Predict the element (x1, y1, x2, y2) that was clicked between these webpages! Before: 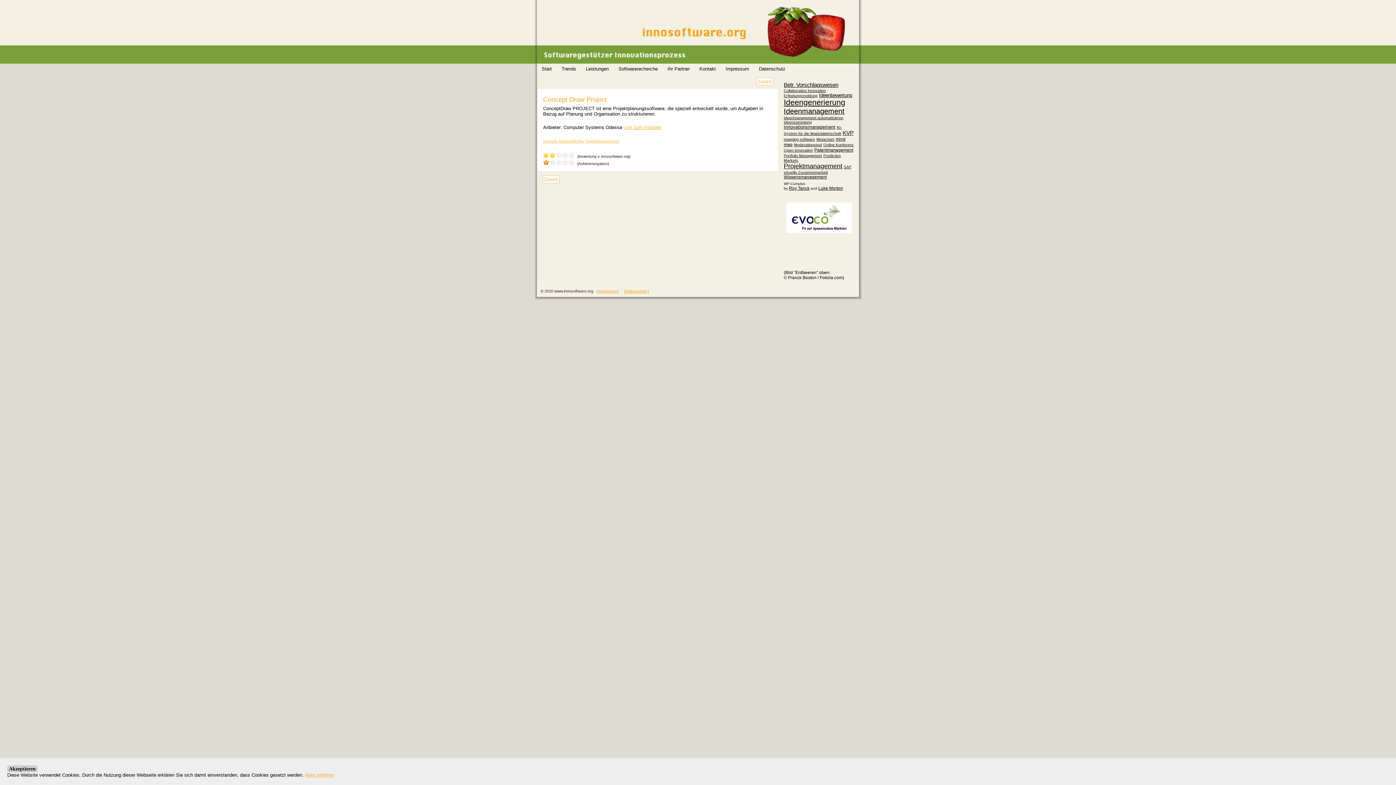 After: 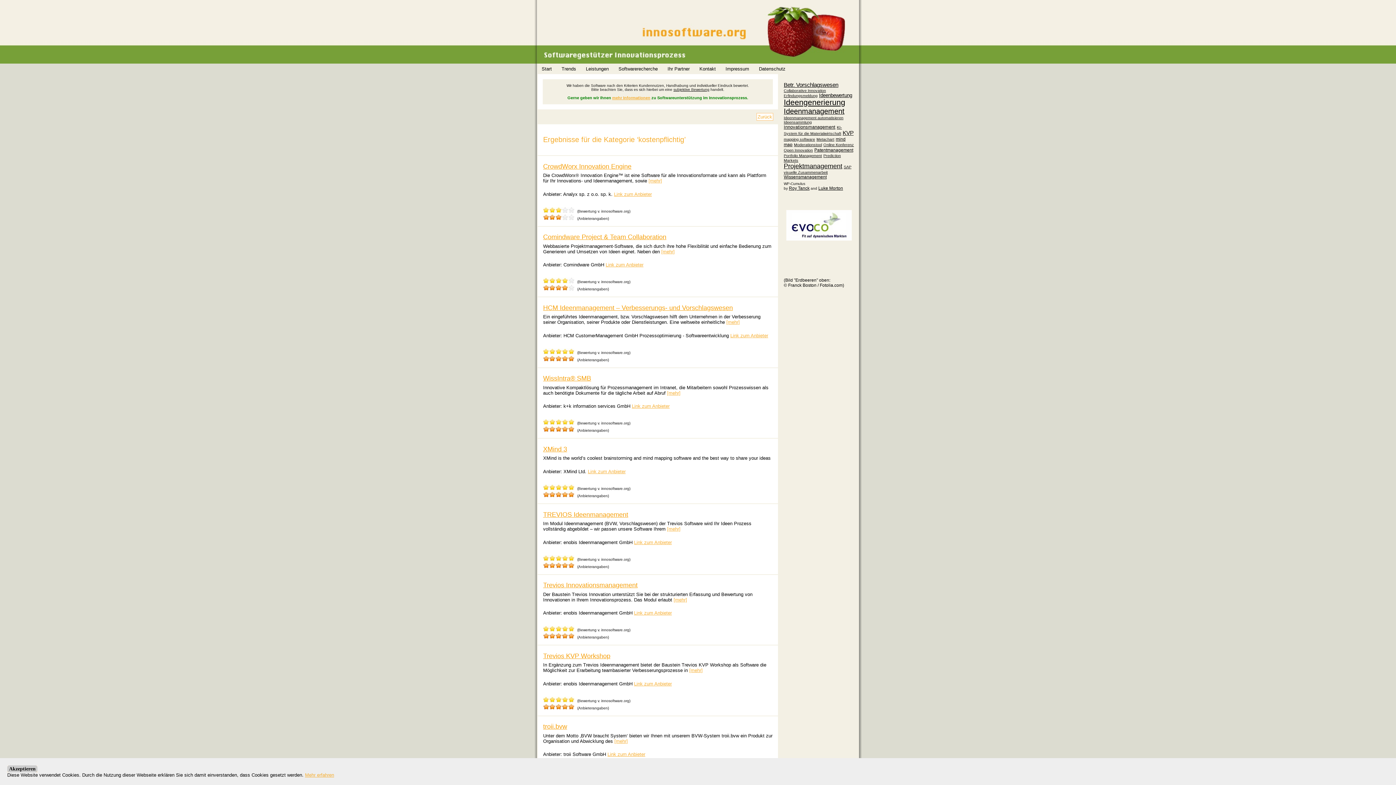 Action: bbox: (559, 139, 583, 143) label: kostenpflichtig